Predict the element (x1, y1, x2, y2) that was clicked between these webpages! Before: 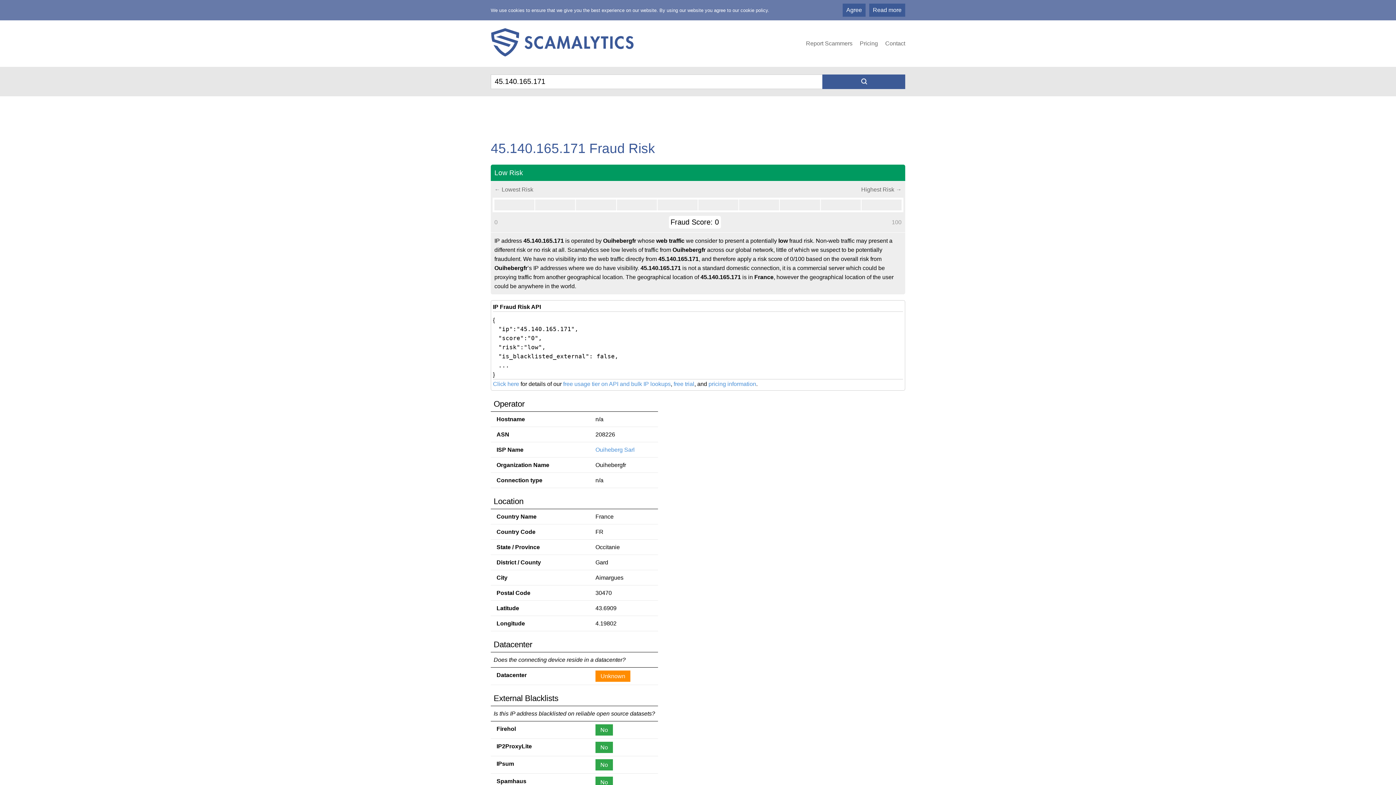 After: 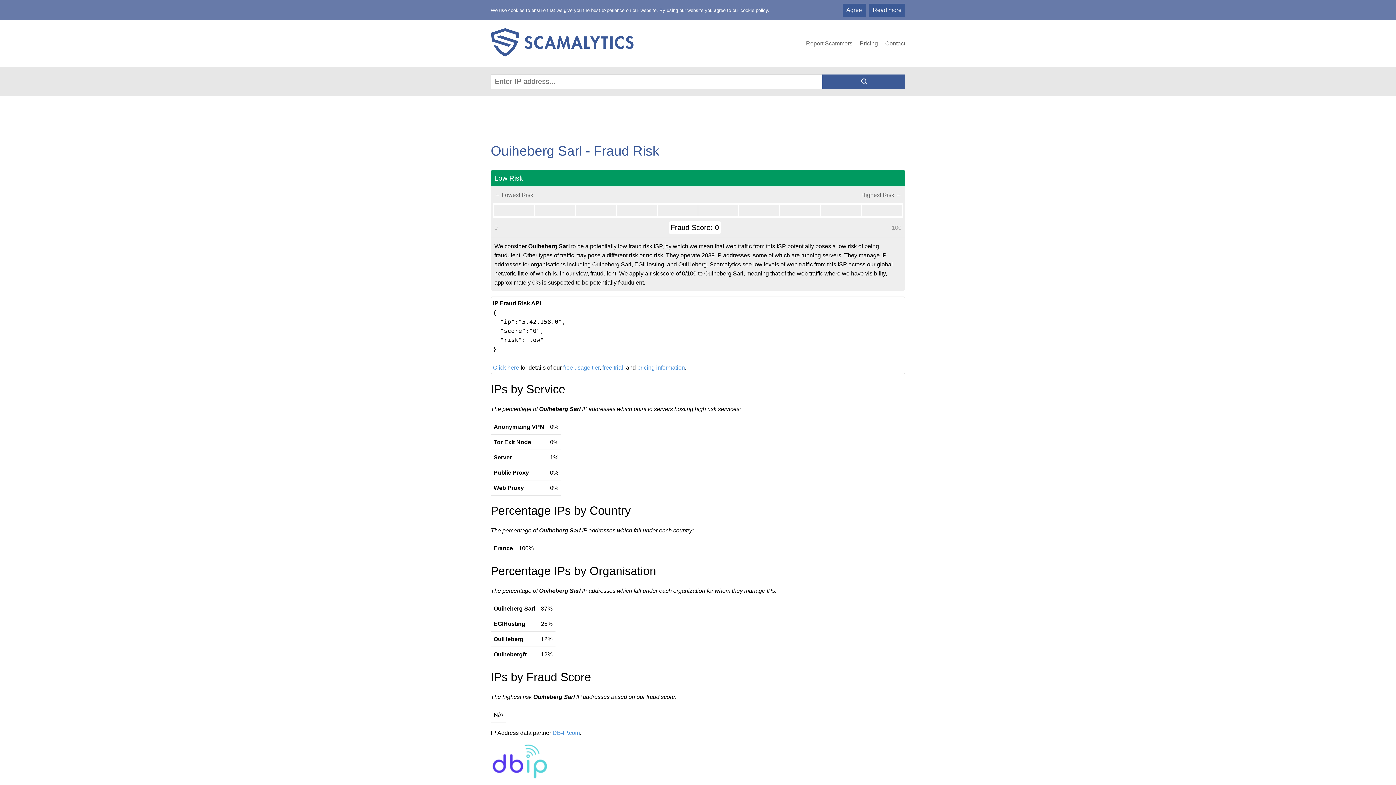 Action: bbox: (595, 446, 634, 453) label: Ouiheberg Sarl